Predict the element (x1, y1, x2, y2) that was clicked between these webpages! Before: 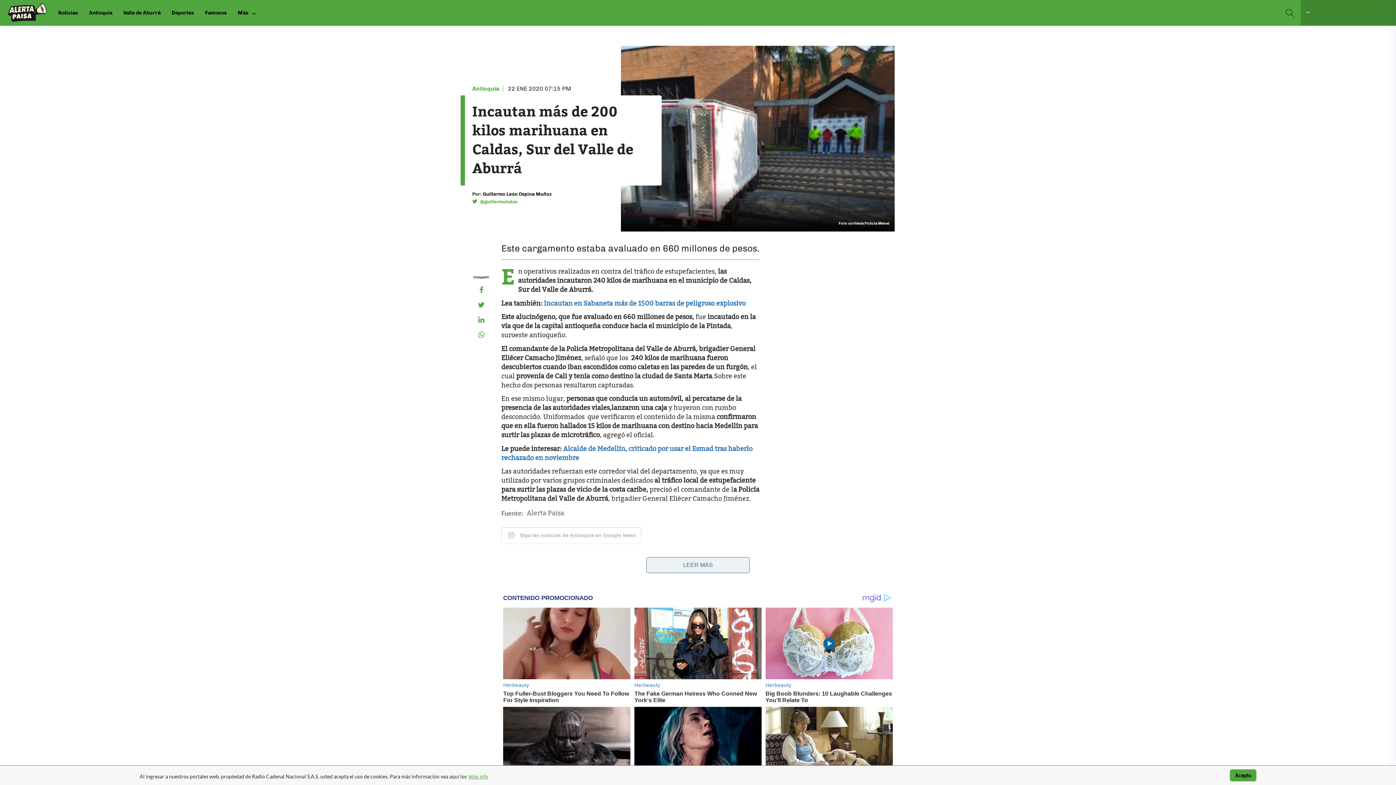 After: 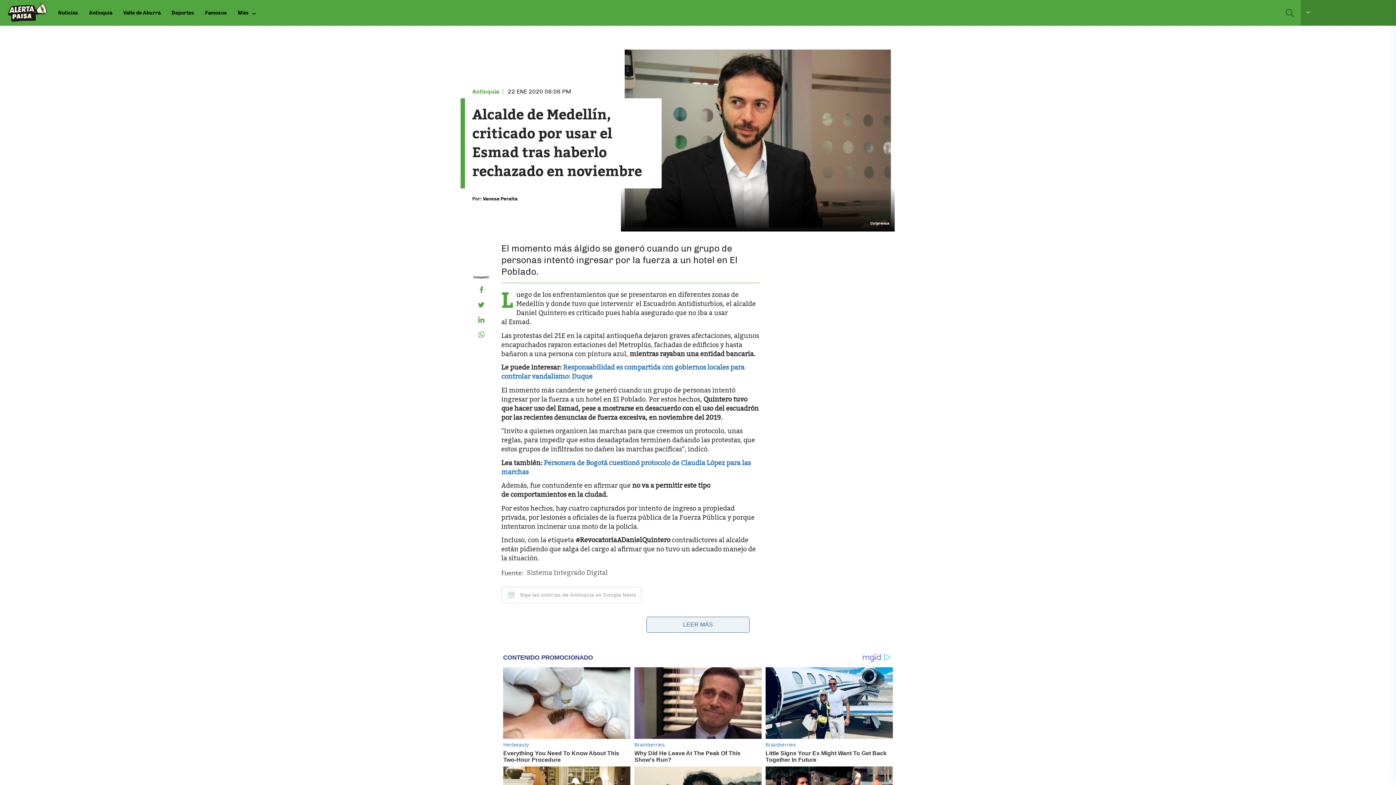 Action: label: Alcalde de Medellín, criticado por usar el Esmad tras haberlo rechazado en noviembre bbox: (501, 442, 752, 464)